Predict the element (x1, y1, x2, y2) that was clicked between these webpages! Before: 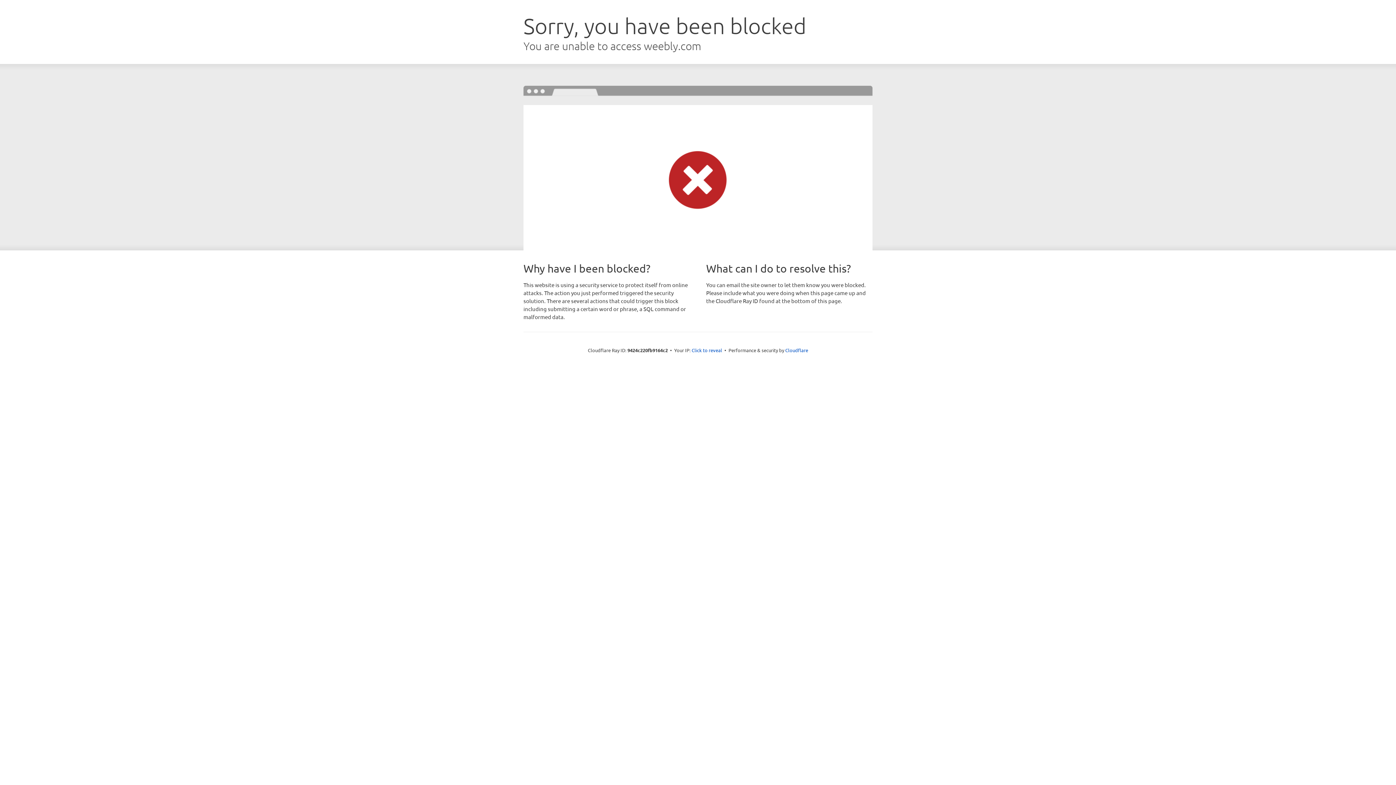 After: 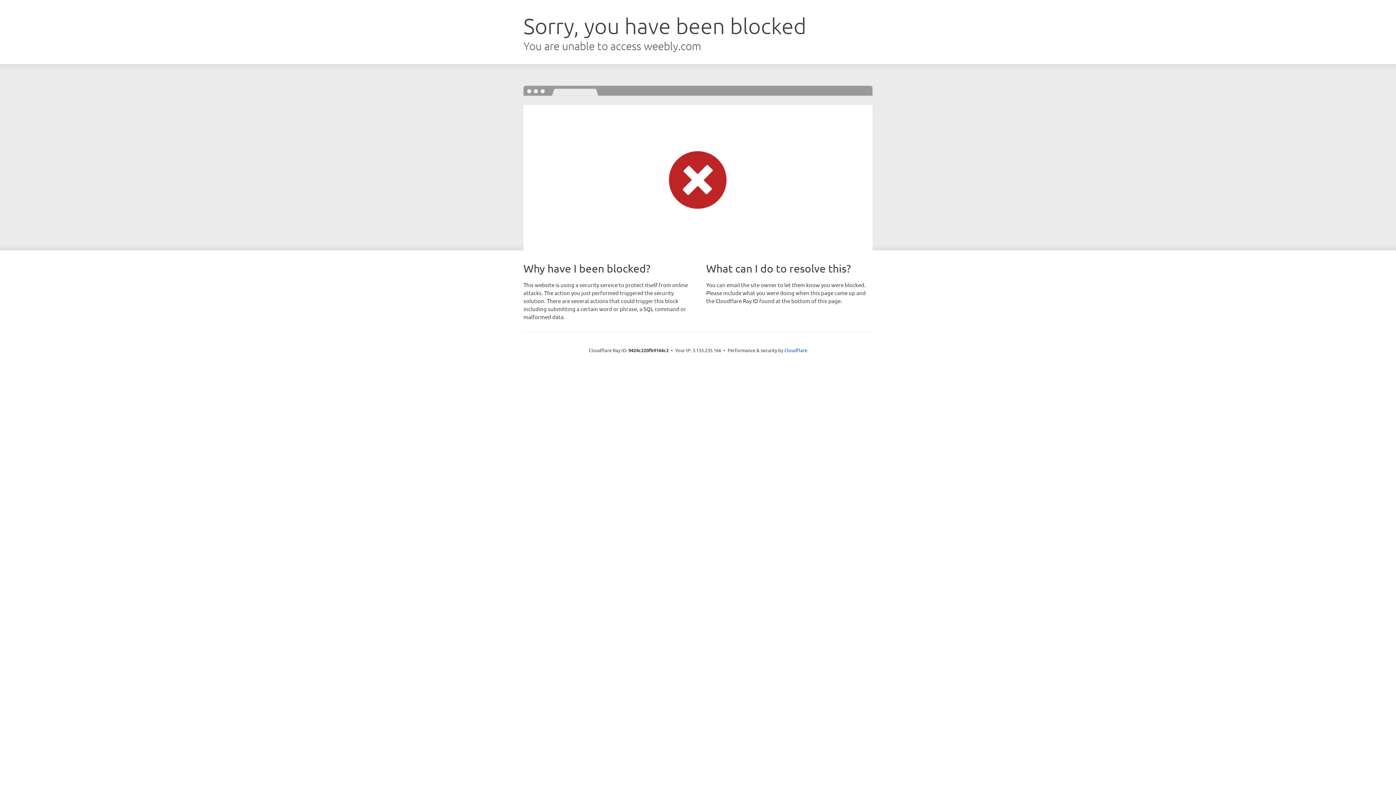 Action: label: Click to reveal bbox: (691, 346, 722, 353)